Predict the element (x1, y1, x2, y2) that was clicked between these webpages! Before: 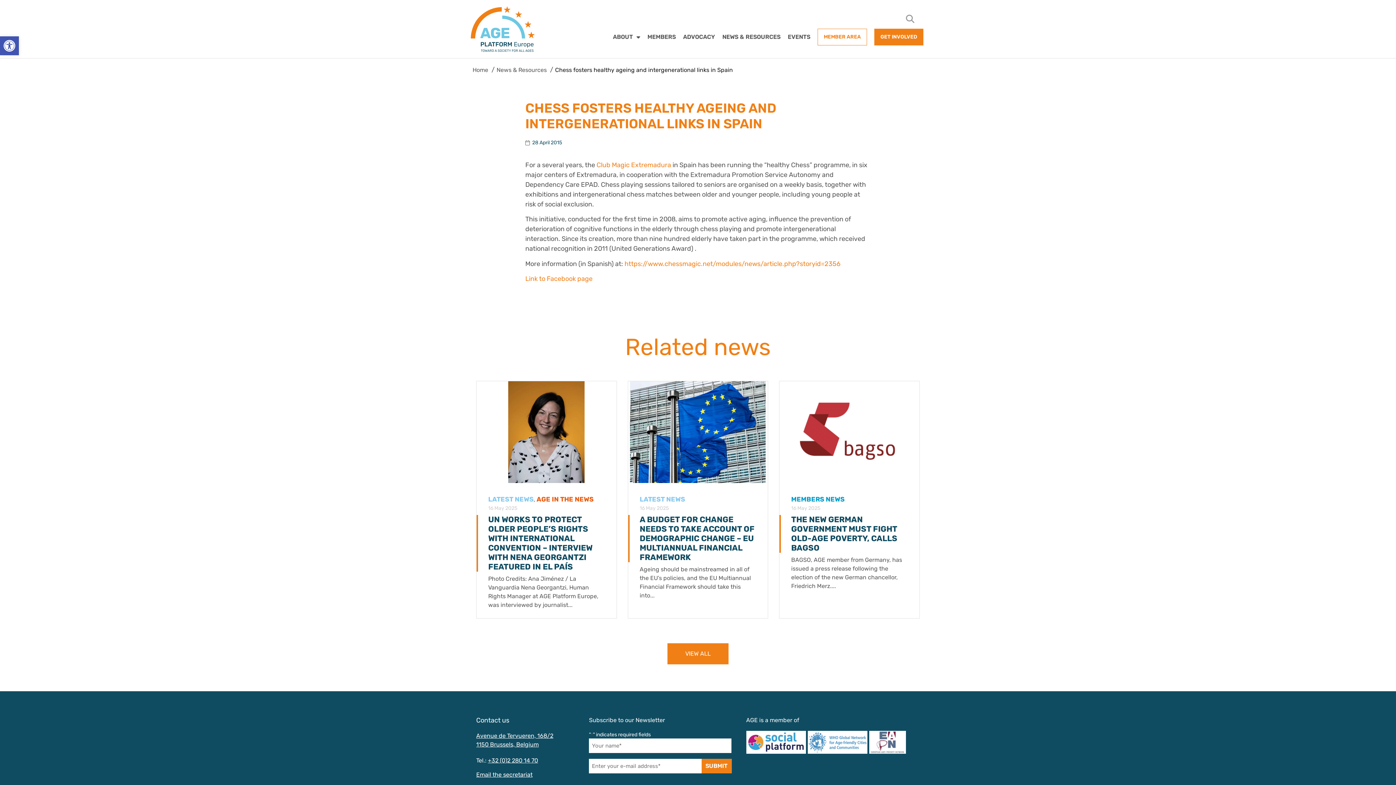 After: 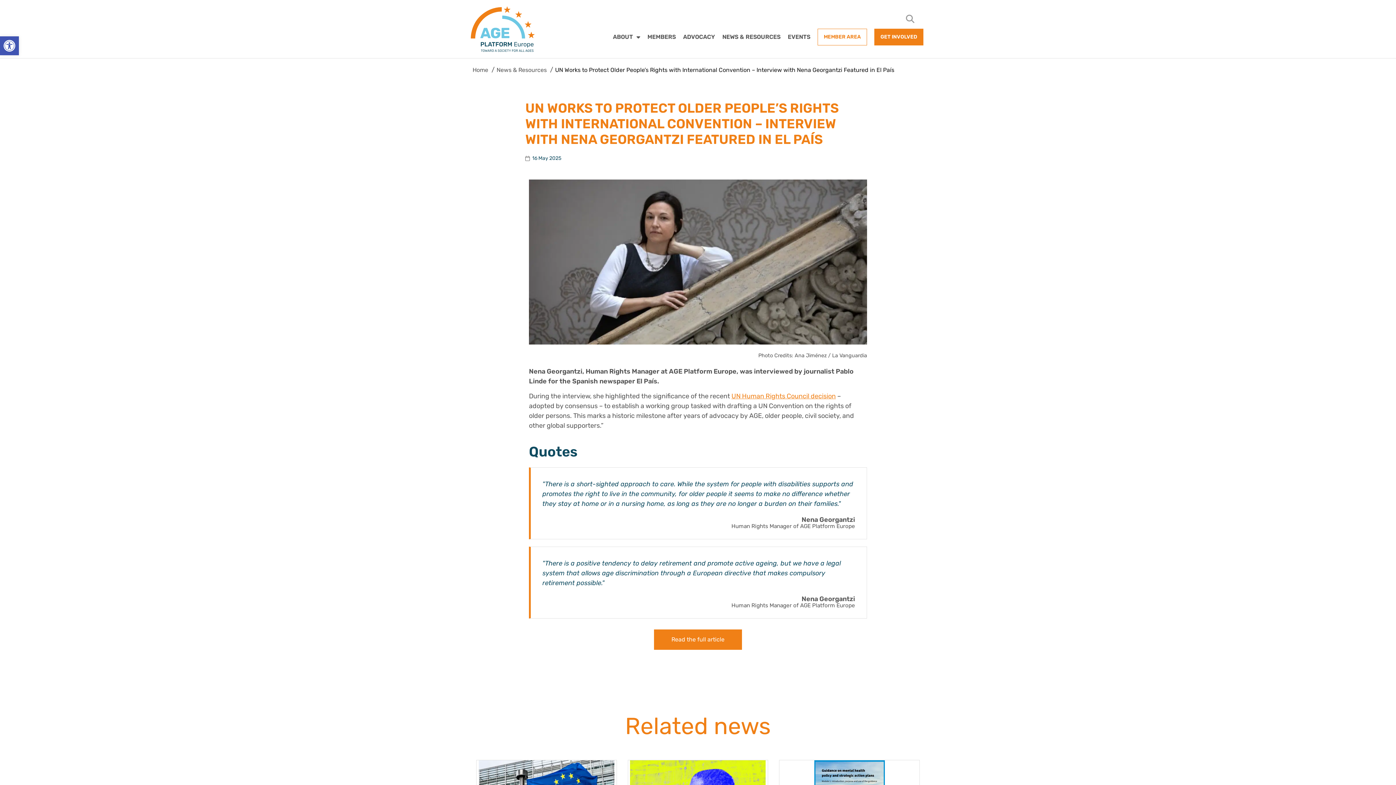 Action: bbox: (476, 381, 616, 483)